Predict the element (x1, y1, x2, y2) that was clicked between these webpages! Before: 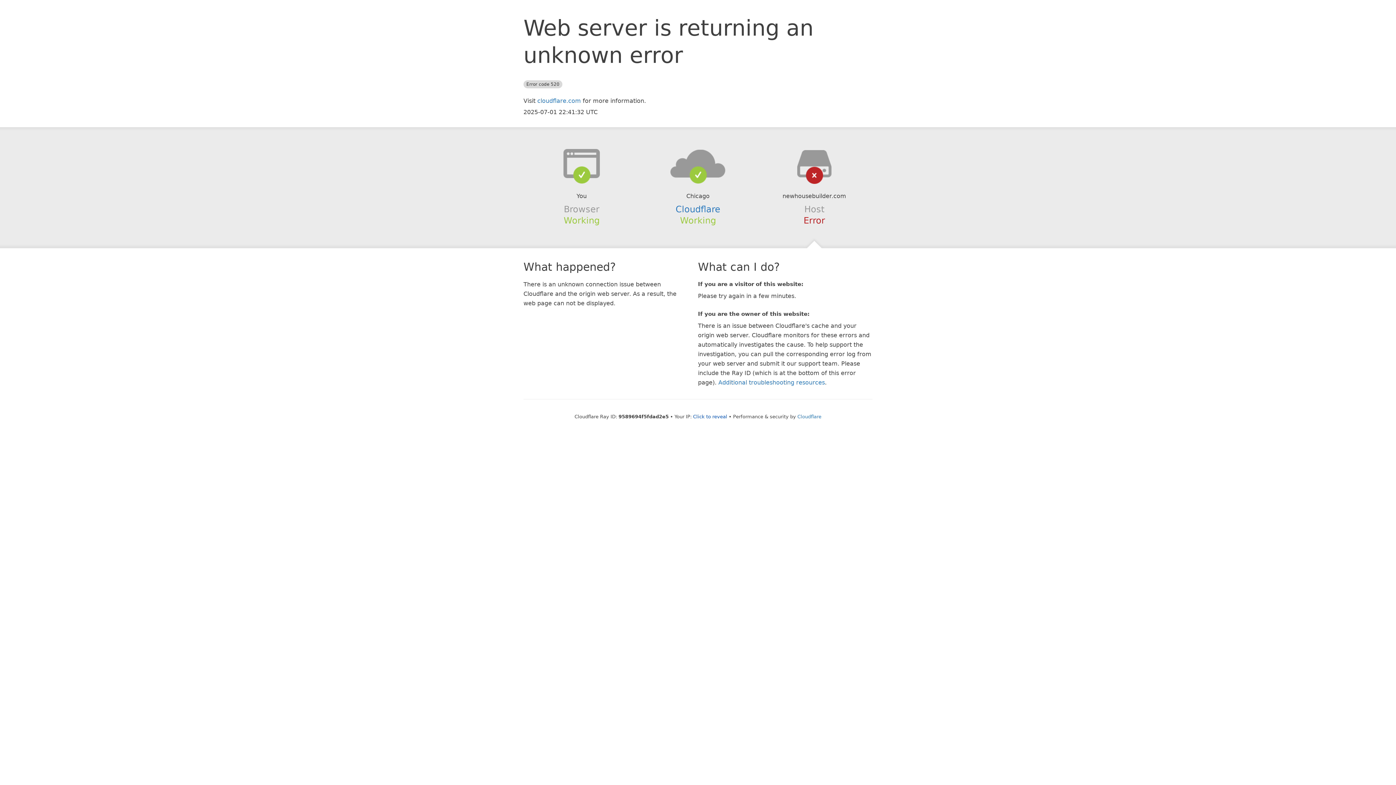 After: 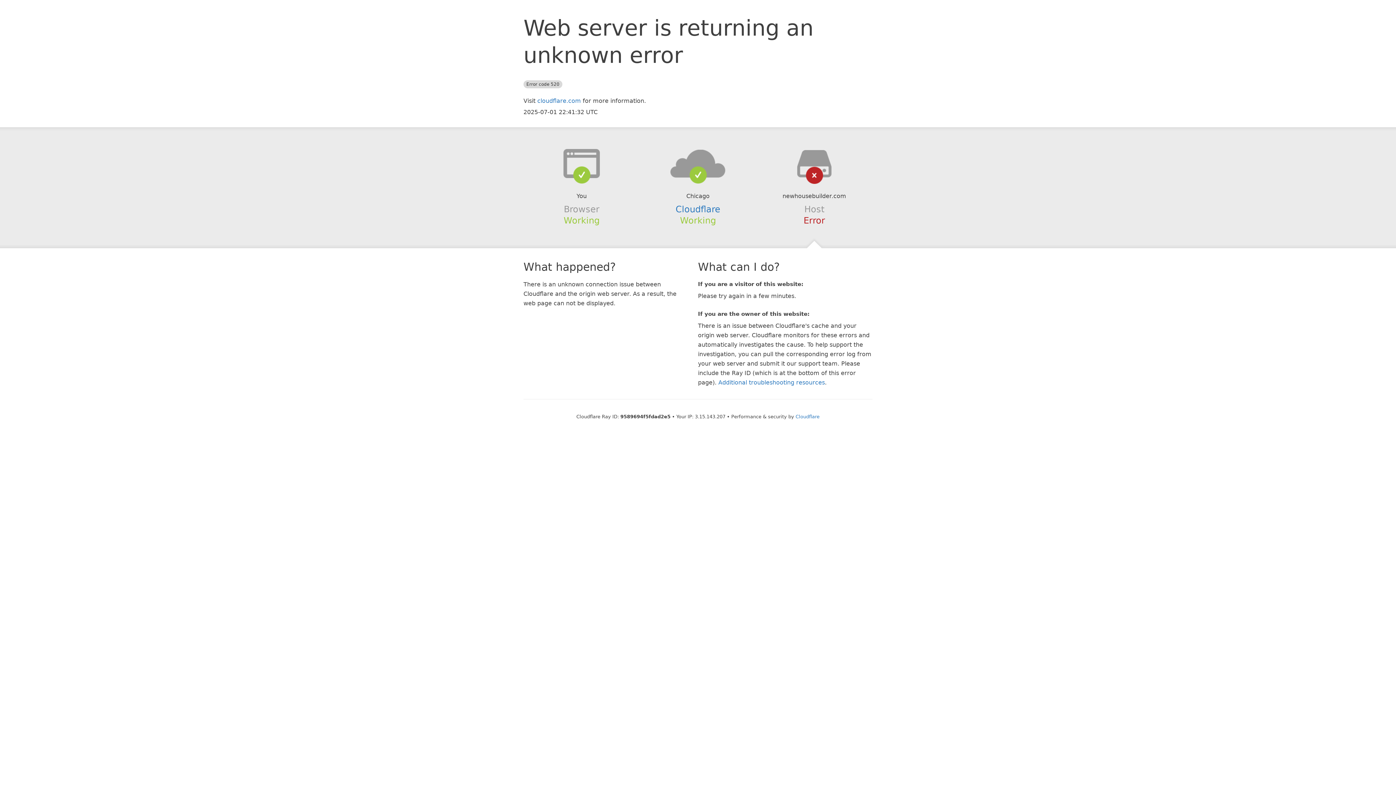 Action: label: Click to reveal bbox: (693, 414, 727, 419)